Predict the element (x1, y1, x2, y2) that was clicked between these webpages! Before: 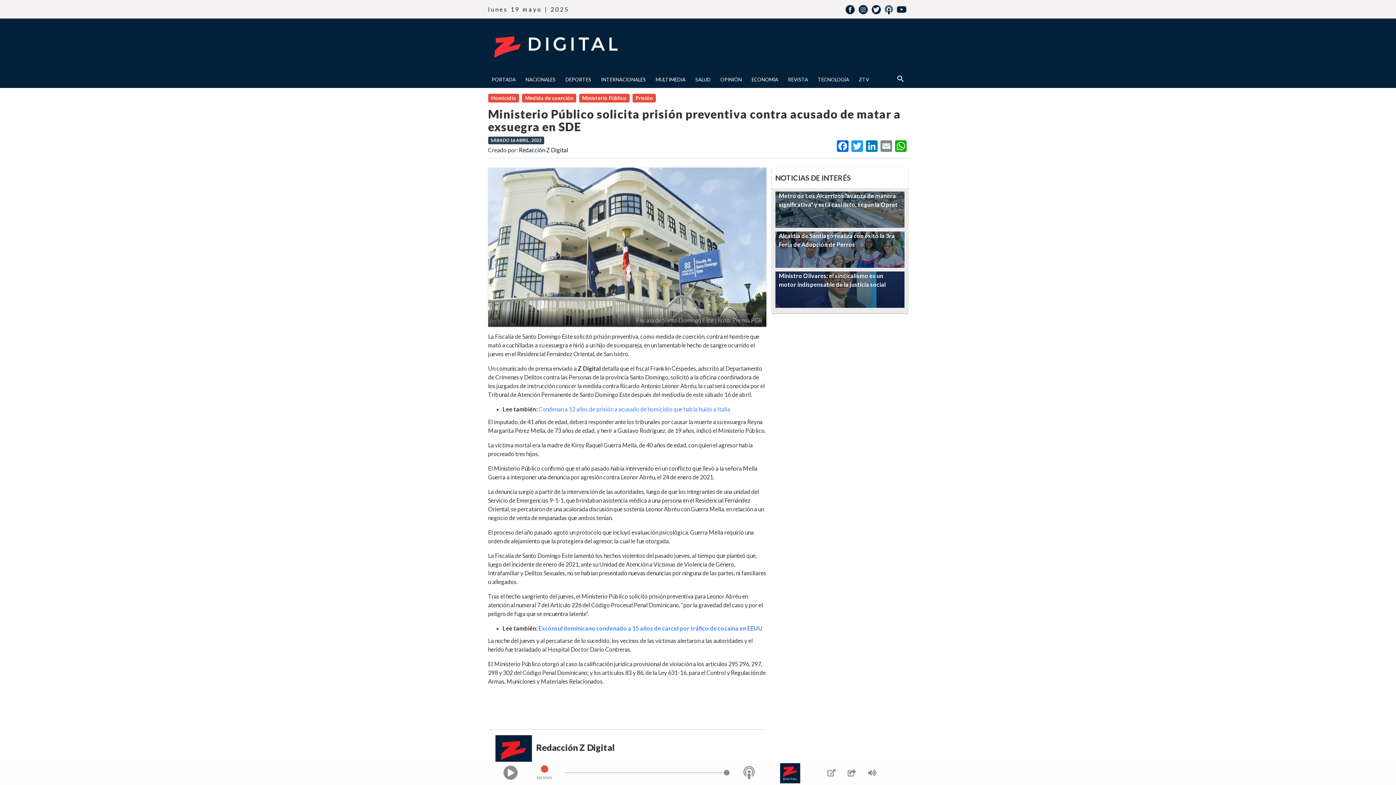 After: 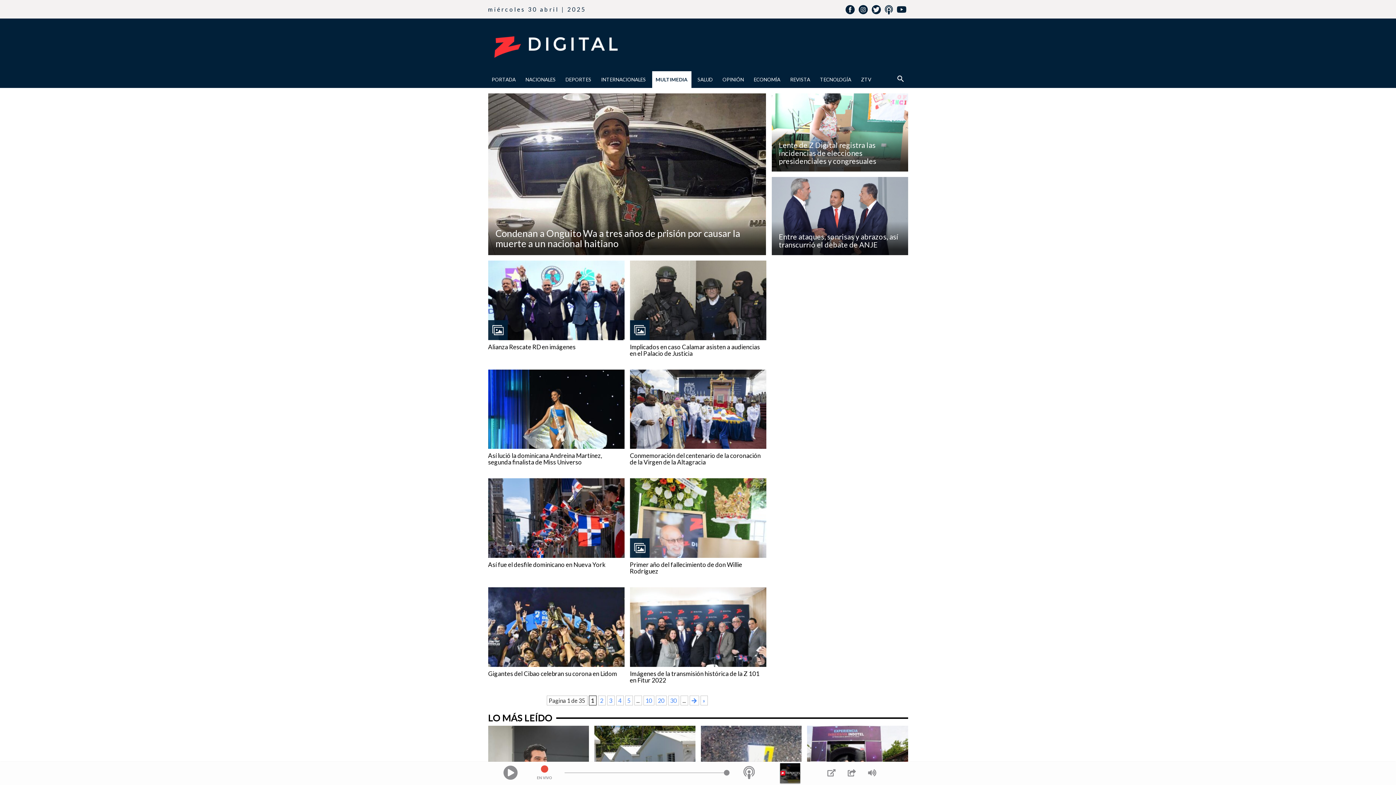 Action: bbox: (652, 71, 689, 87) label: MULTIMEDIA